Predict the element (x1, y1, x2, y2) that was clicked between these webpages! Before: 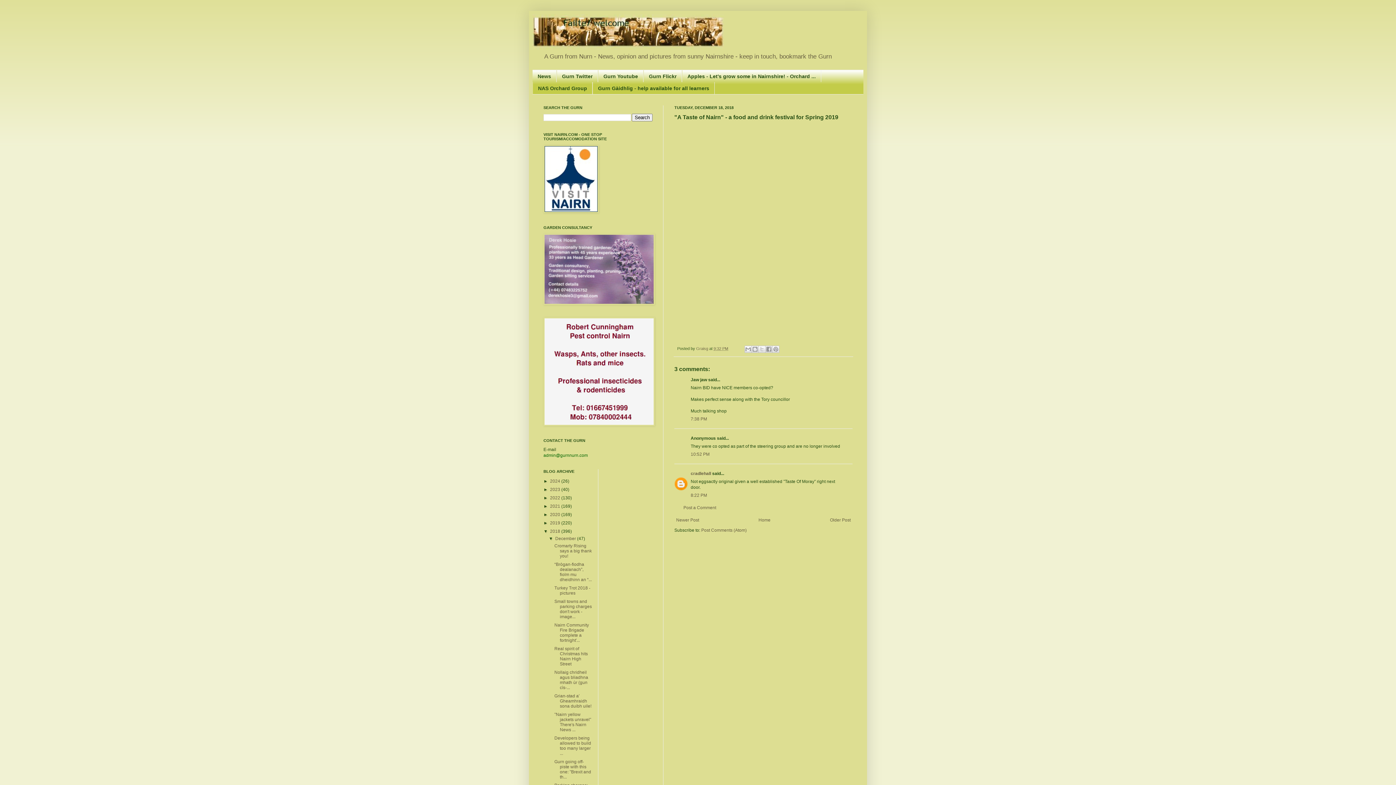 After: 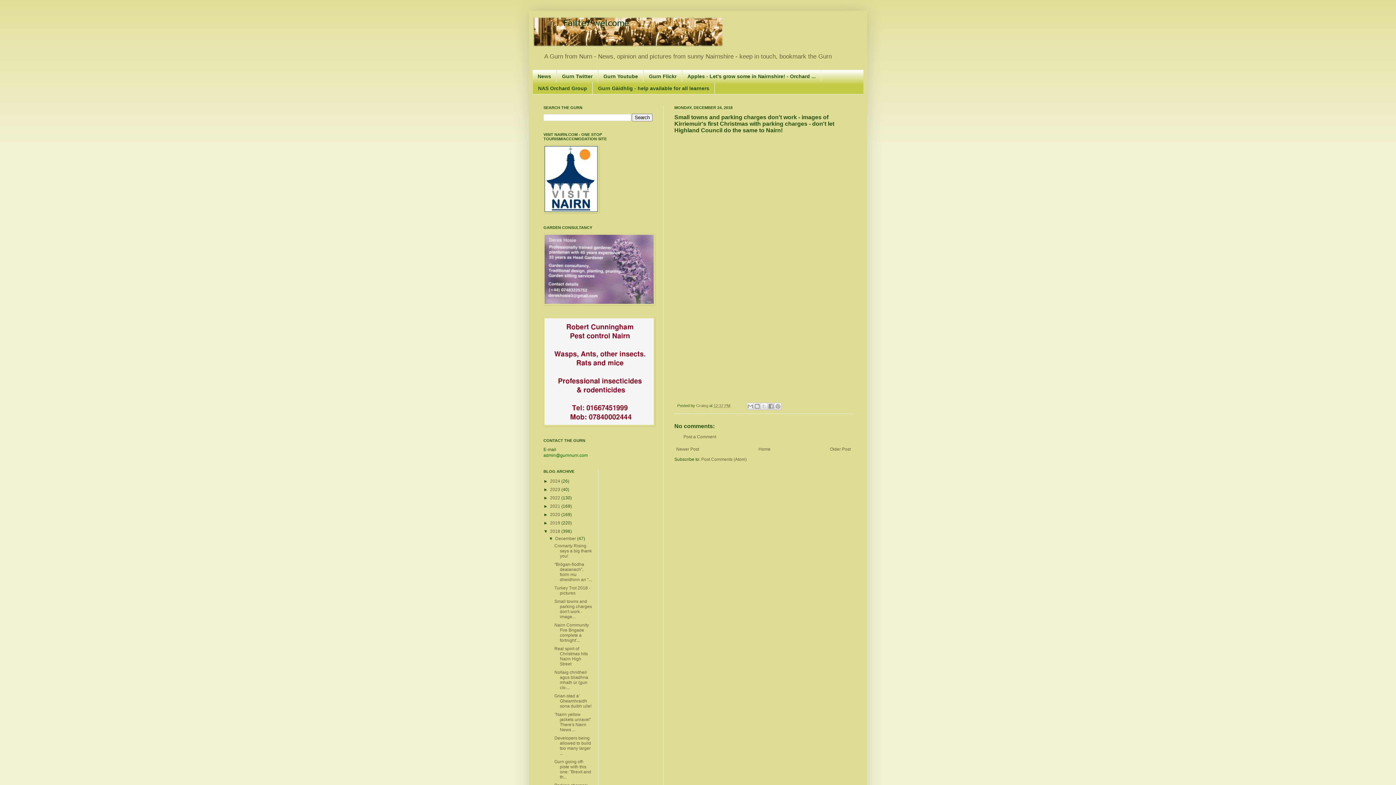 Action: bbox: (554, 599, 591, 619) label: Small towns and parking charges don't work - image...